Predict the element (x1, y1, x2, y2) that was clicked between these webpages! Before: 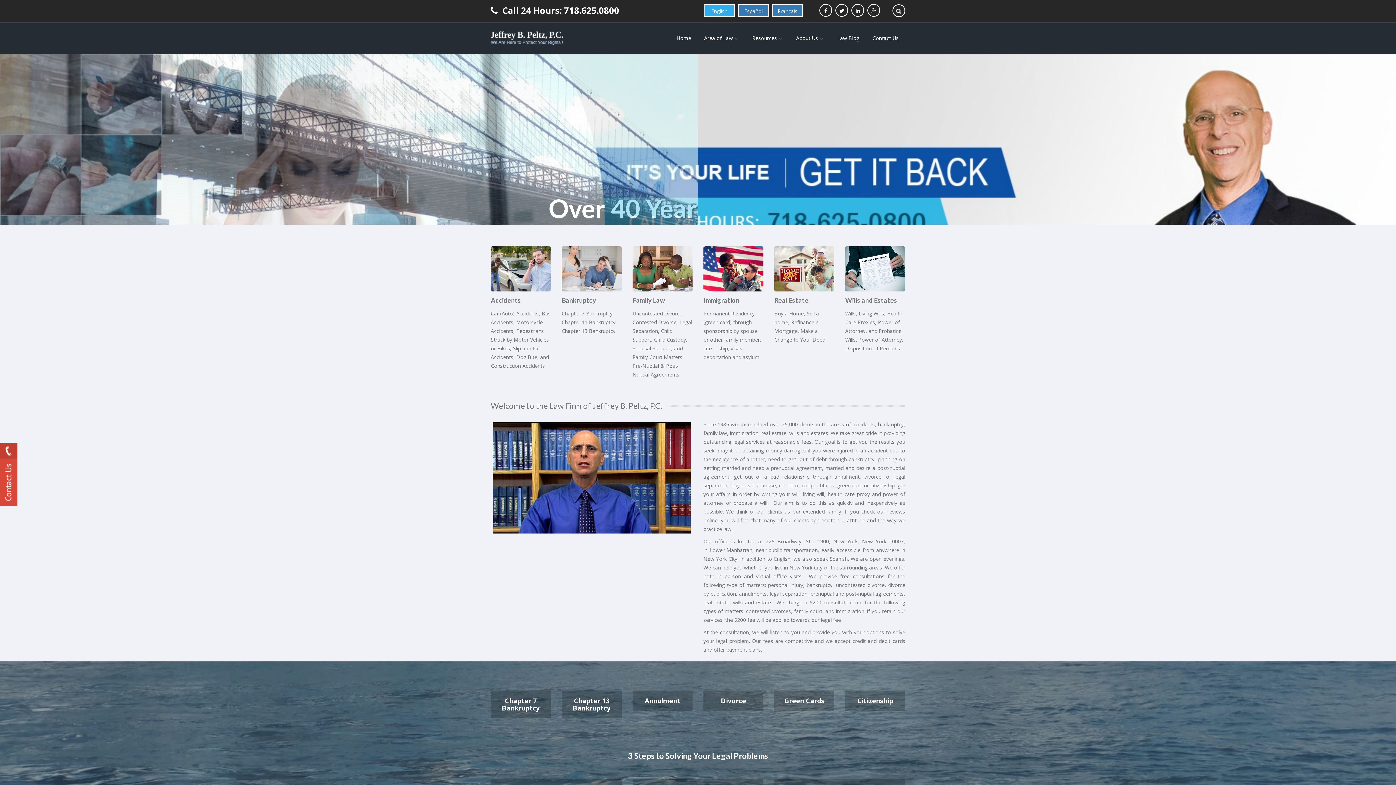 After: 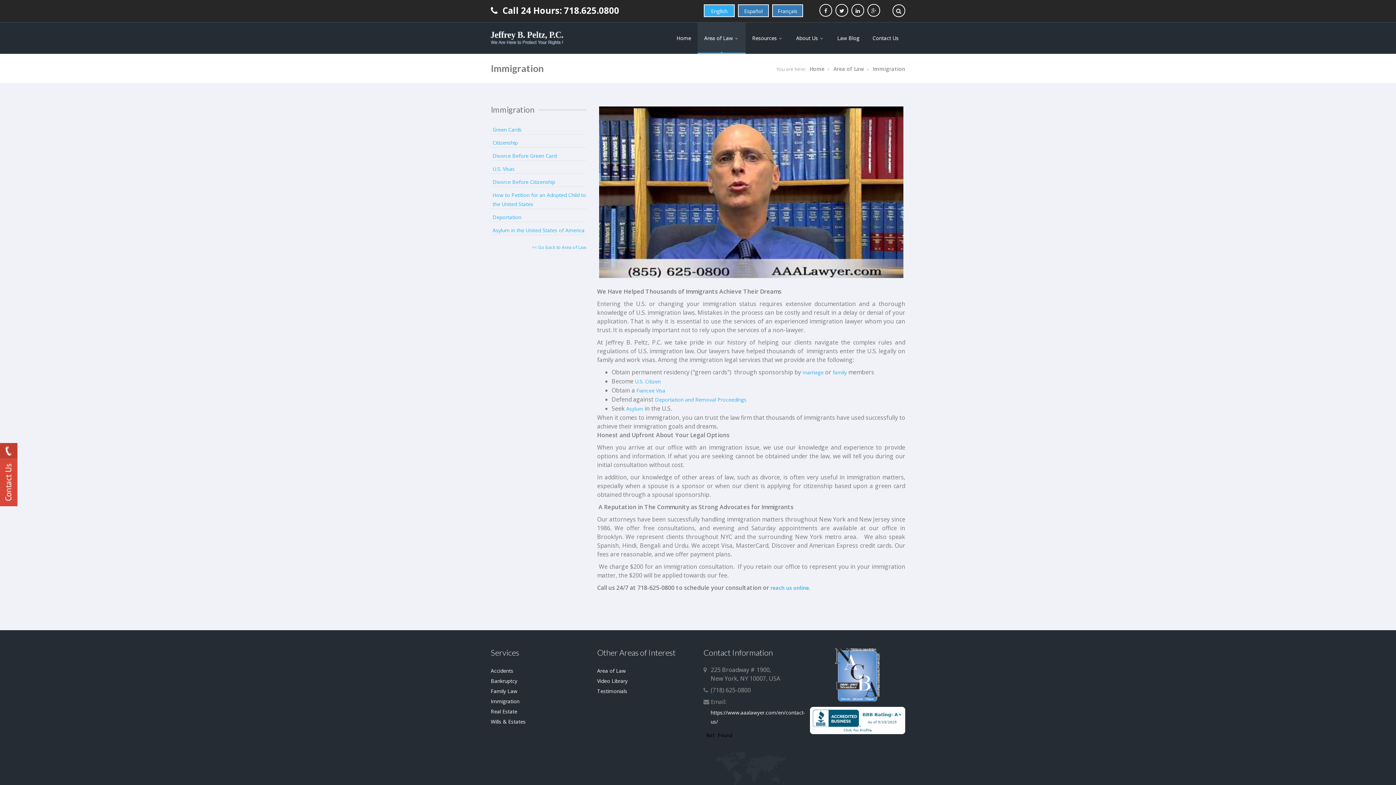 Action: label: Immigration bbox: (703, 297, 763, 303)